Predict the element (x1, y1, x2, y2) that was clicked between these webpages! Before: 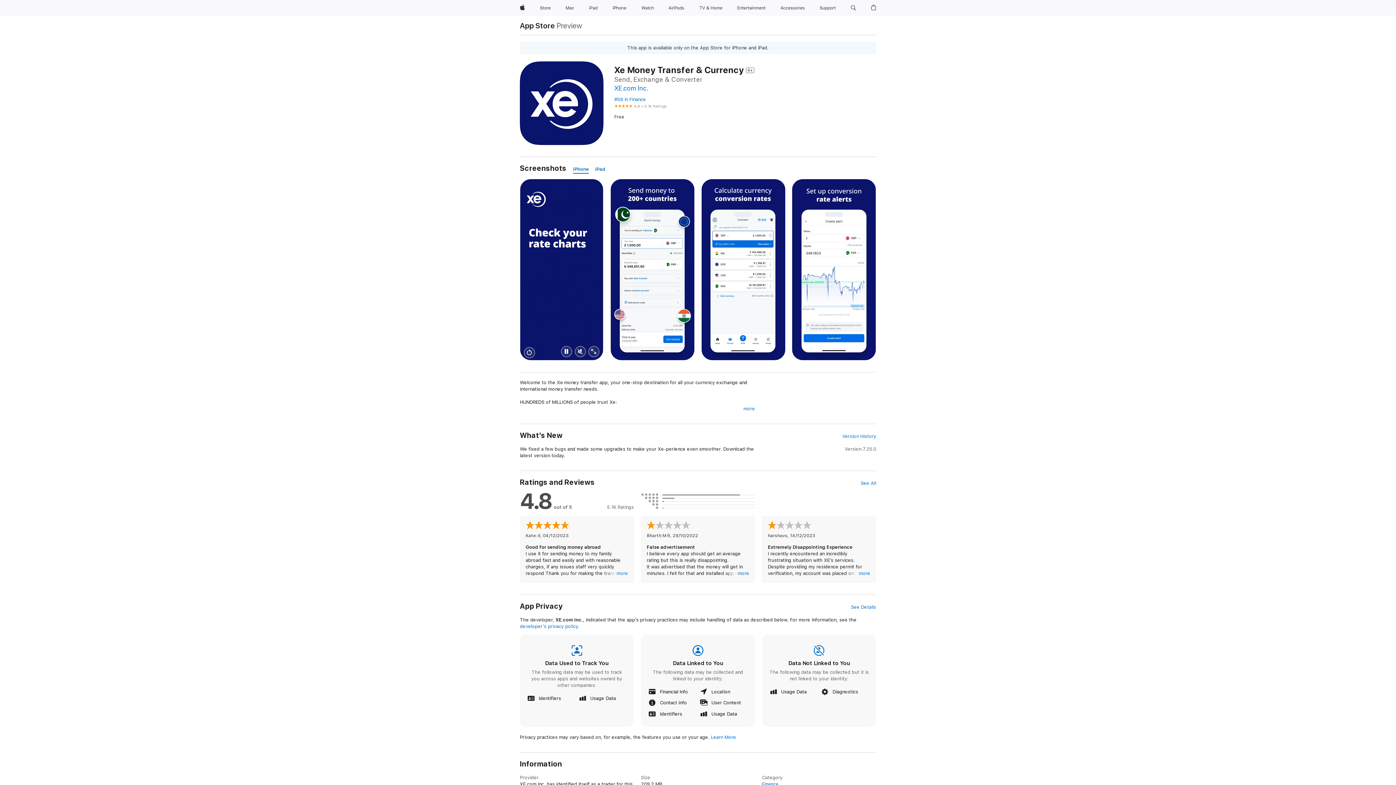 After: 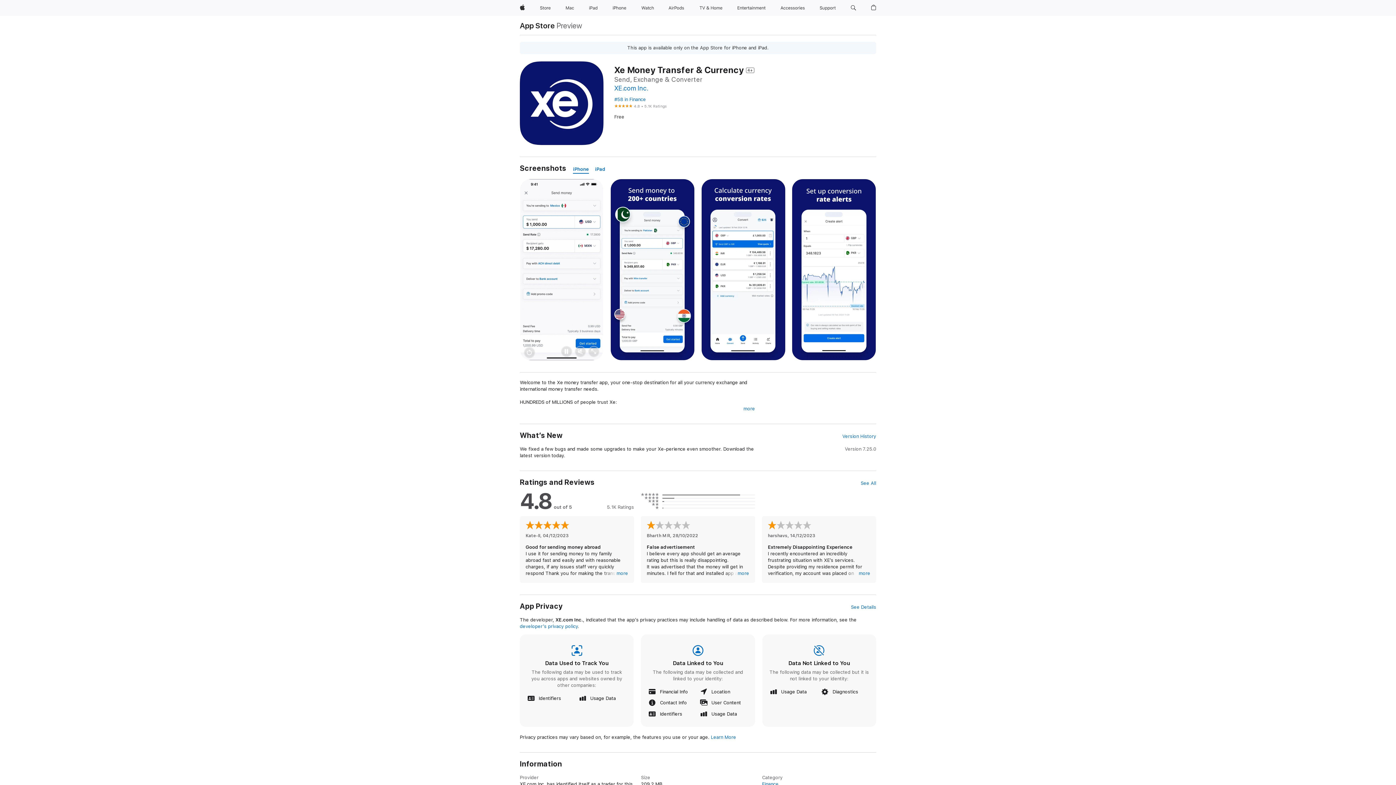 Action: label: iPhone bbox: (573, 165, 589, 173)